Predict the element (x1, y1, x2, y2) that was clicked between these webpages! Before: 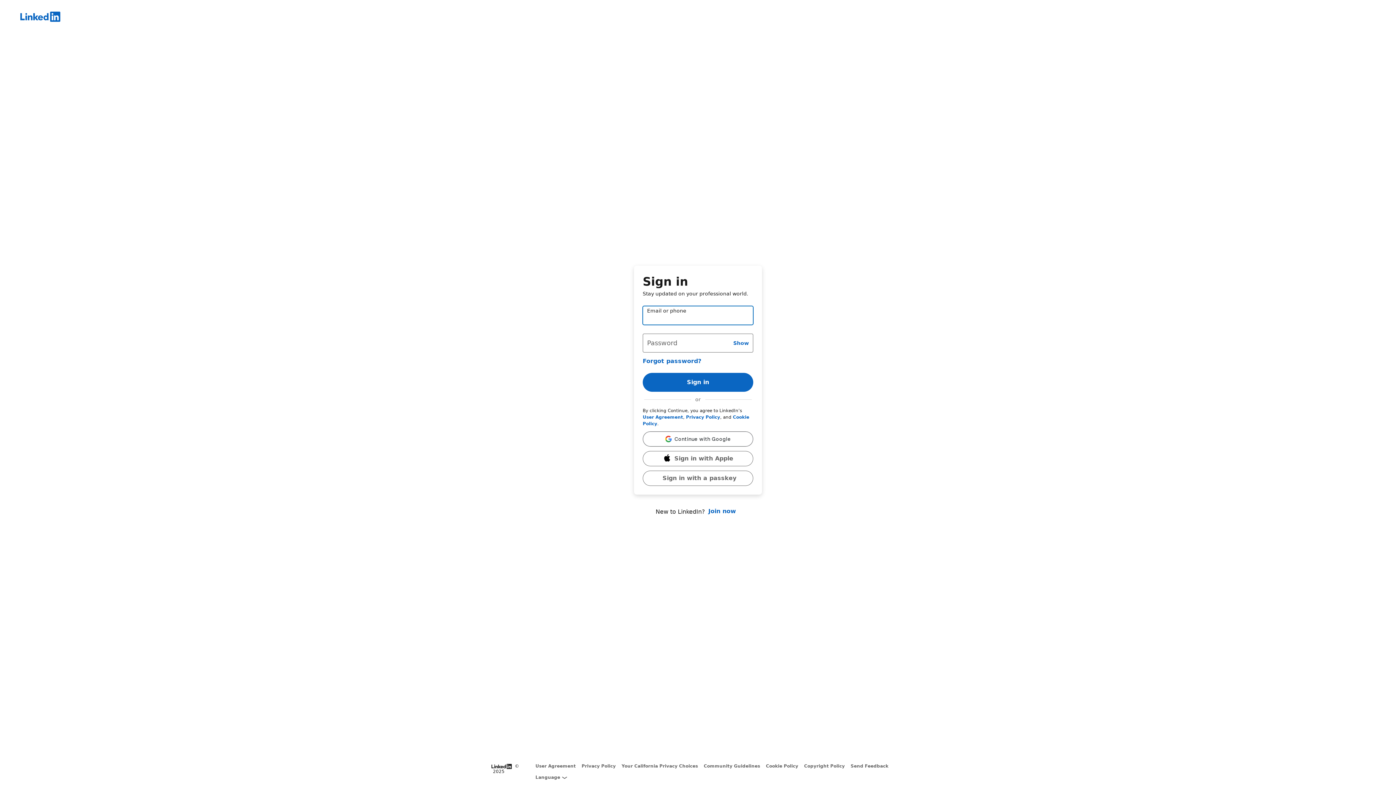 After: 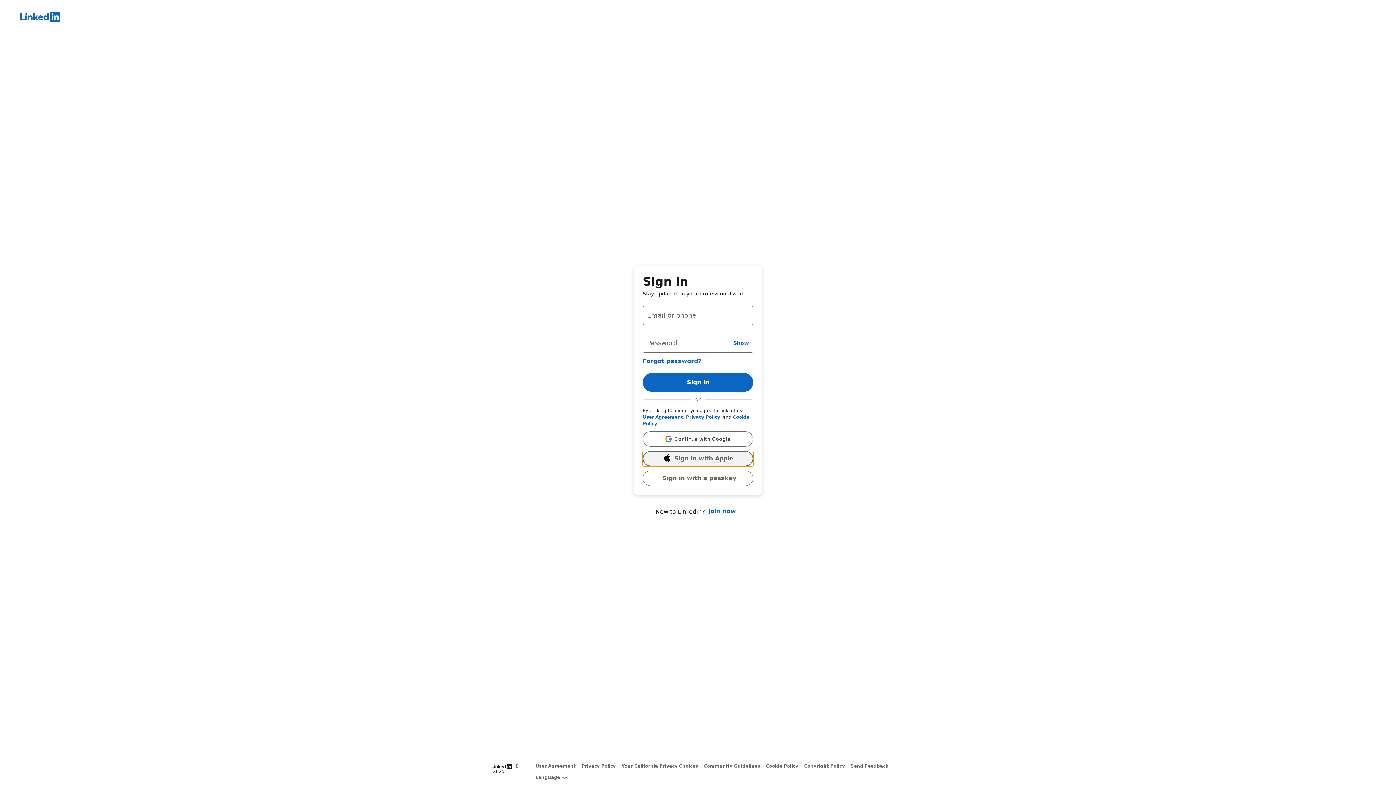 Action: bbox: (642, 451, 753, 466) label: Sign in with Apple